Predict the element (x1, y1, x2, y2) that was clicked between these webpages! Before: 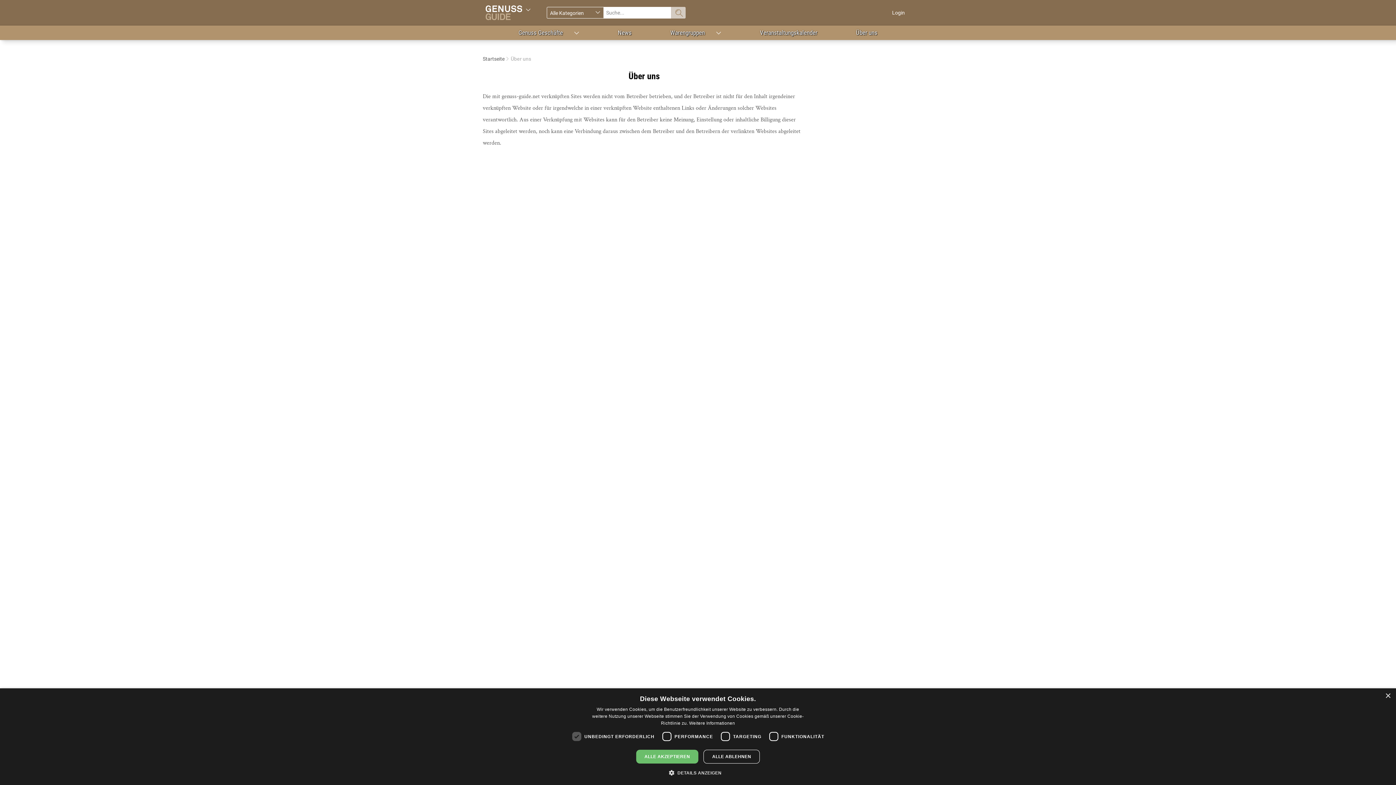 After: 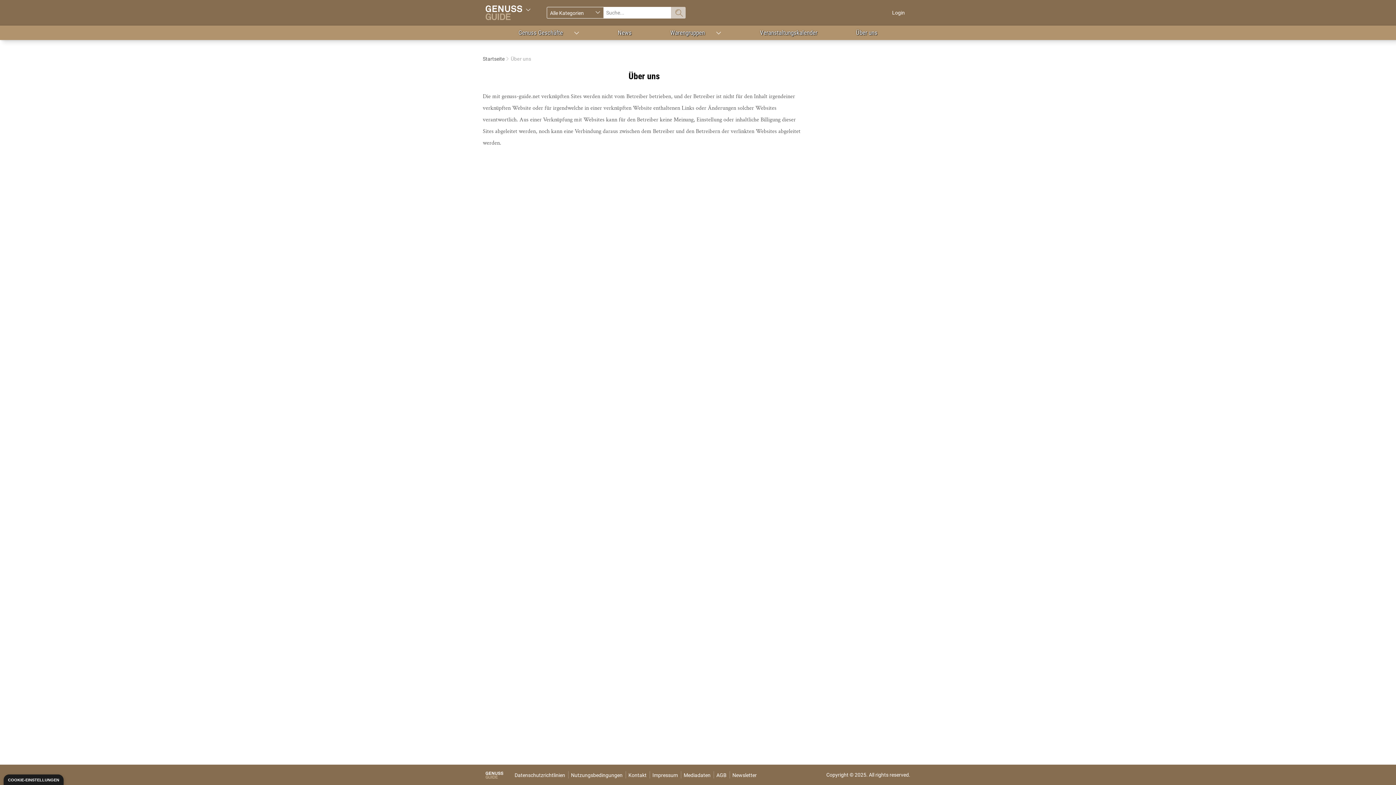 Action: label: Close bbox: (1385, 693, 1390, 699)